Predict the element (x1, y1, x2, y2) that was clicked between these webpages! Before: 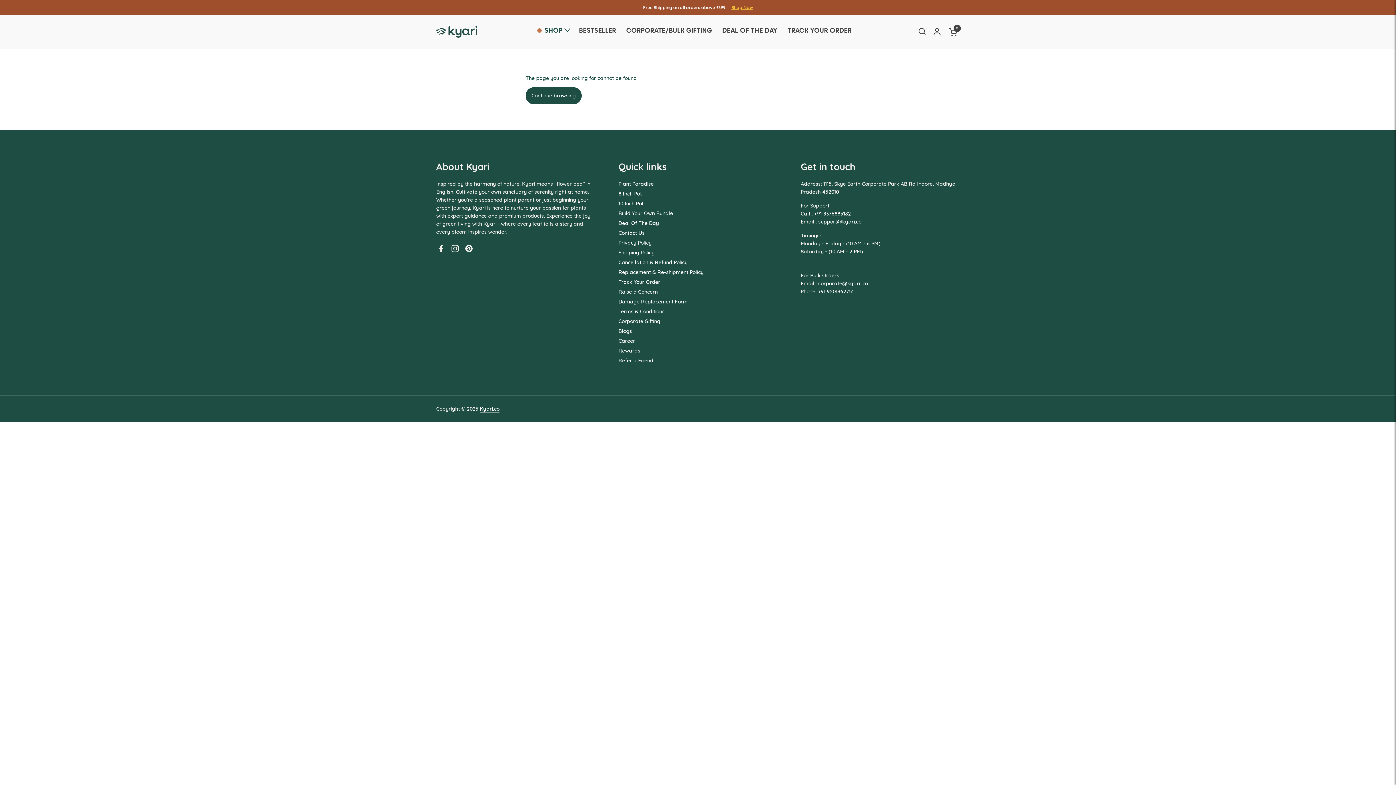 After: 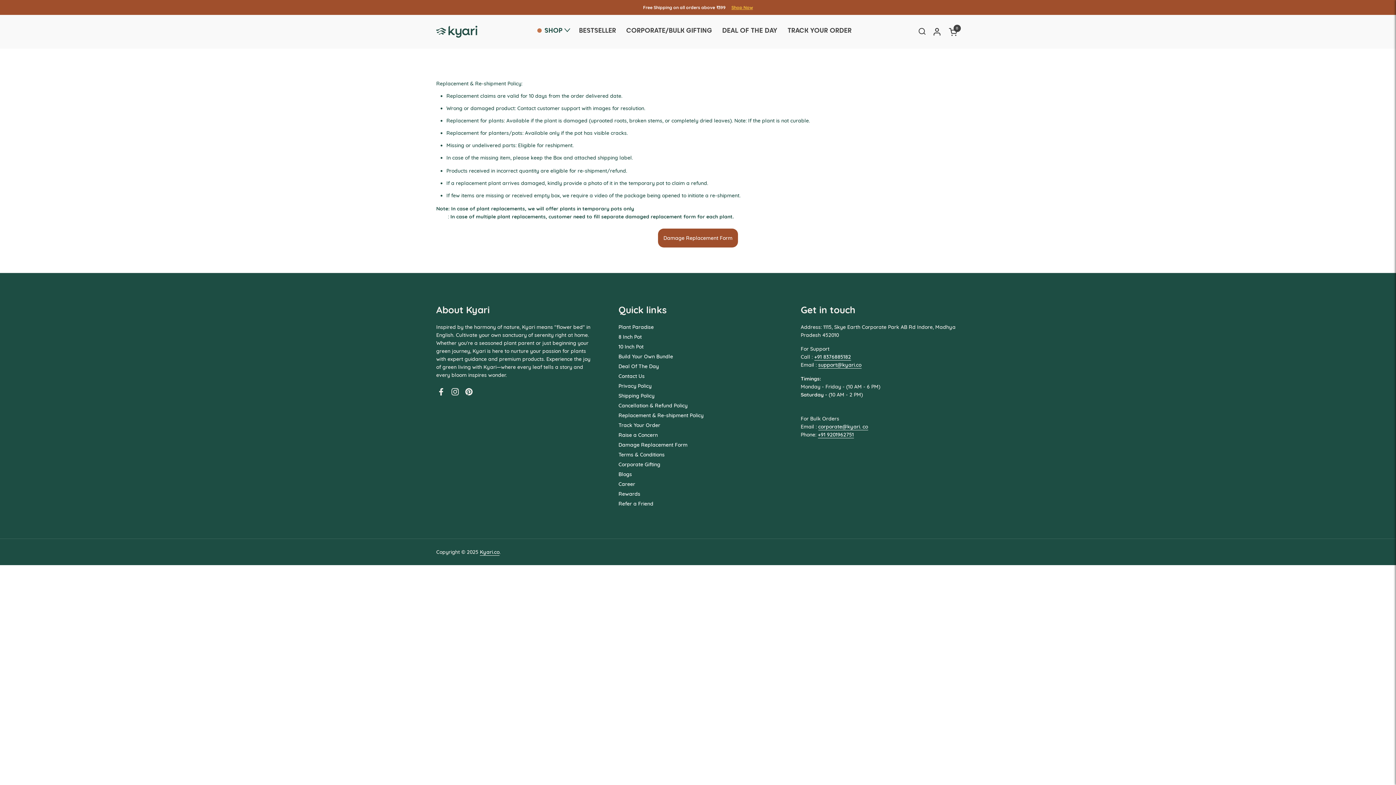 Action: label: Replacement & Re-shipment Policy bbox: (618, 269, 703, 275)